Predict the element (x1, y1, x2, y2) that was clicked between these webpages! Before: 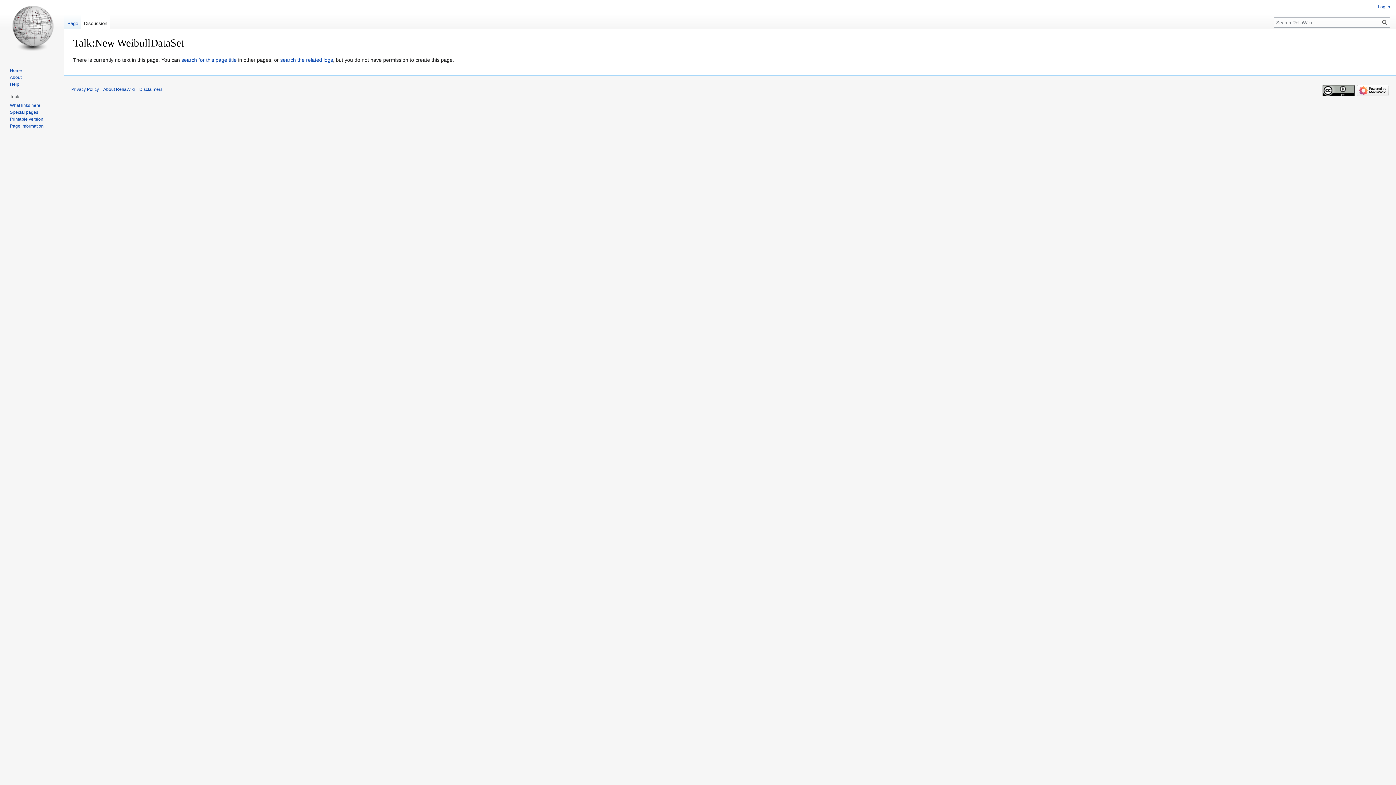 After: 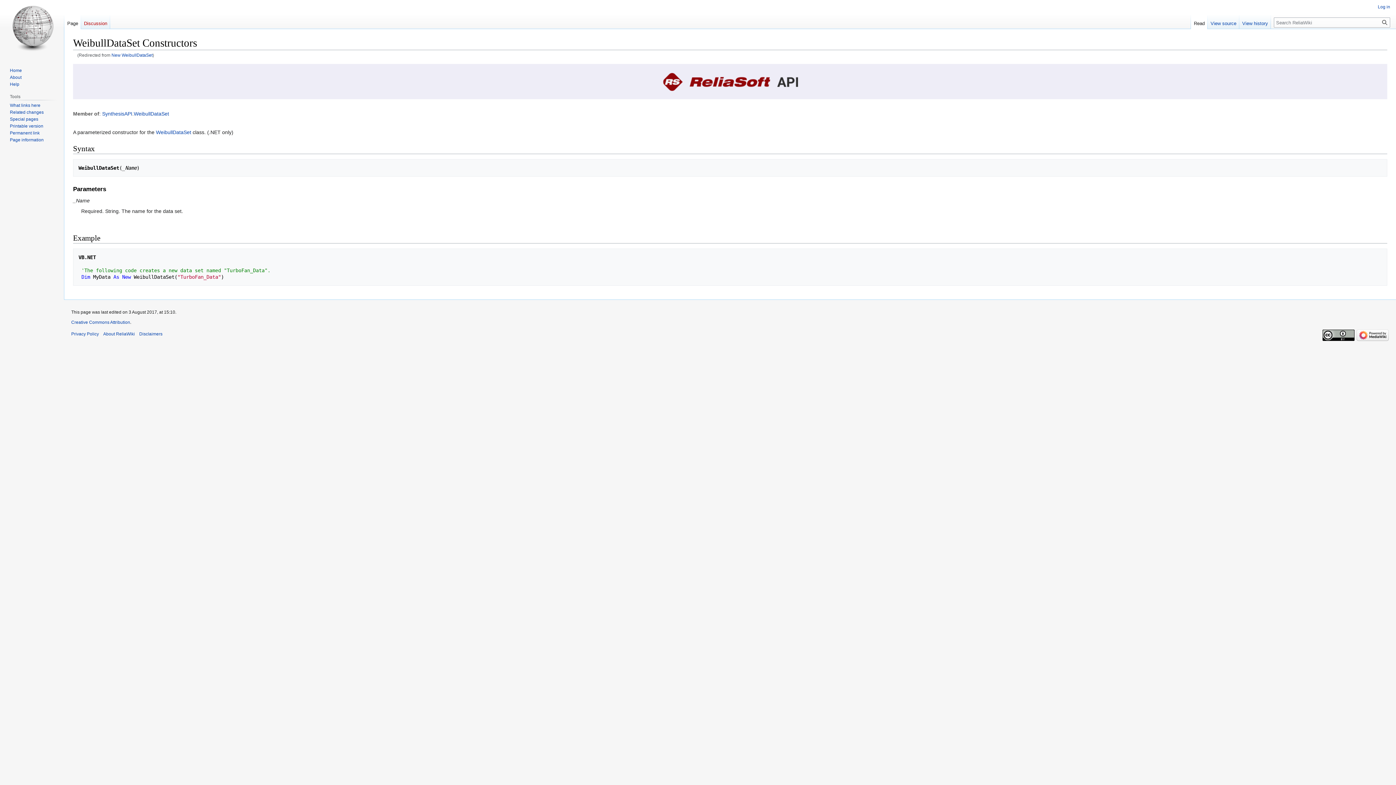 Action: bbox: (64, 14, 81, 29) label: Page